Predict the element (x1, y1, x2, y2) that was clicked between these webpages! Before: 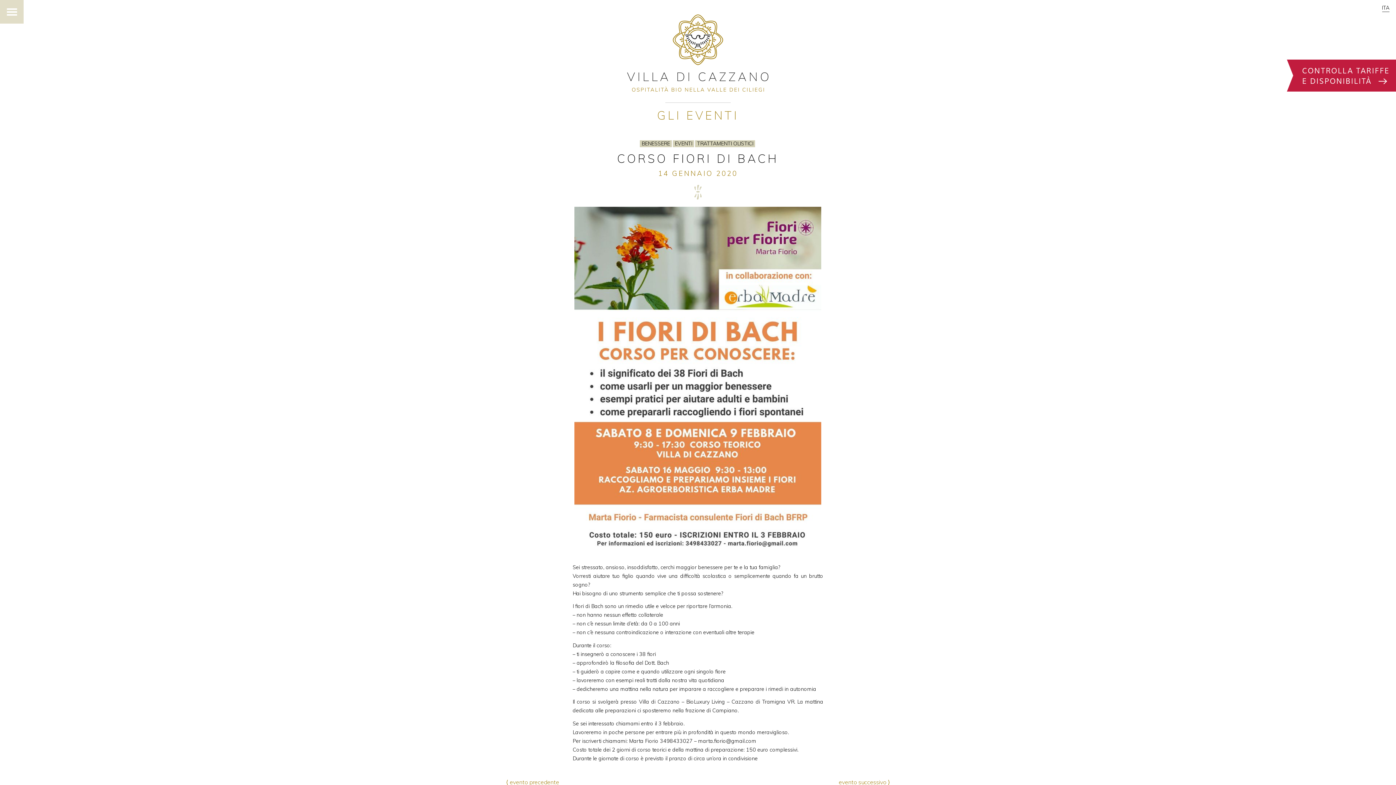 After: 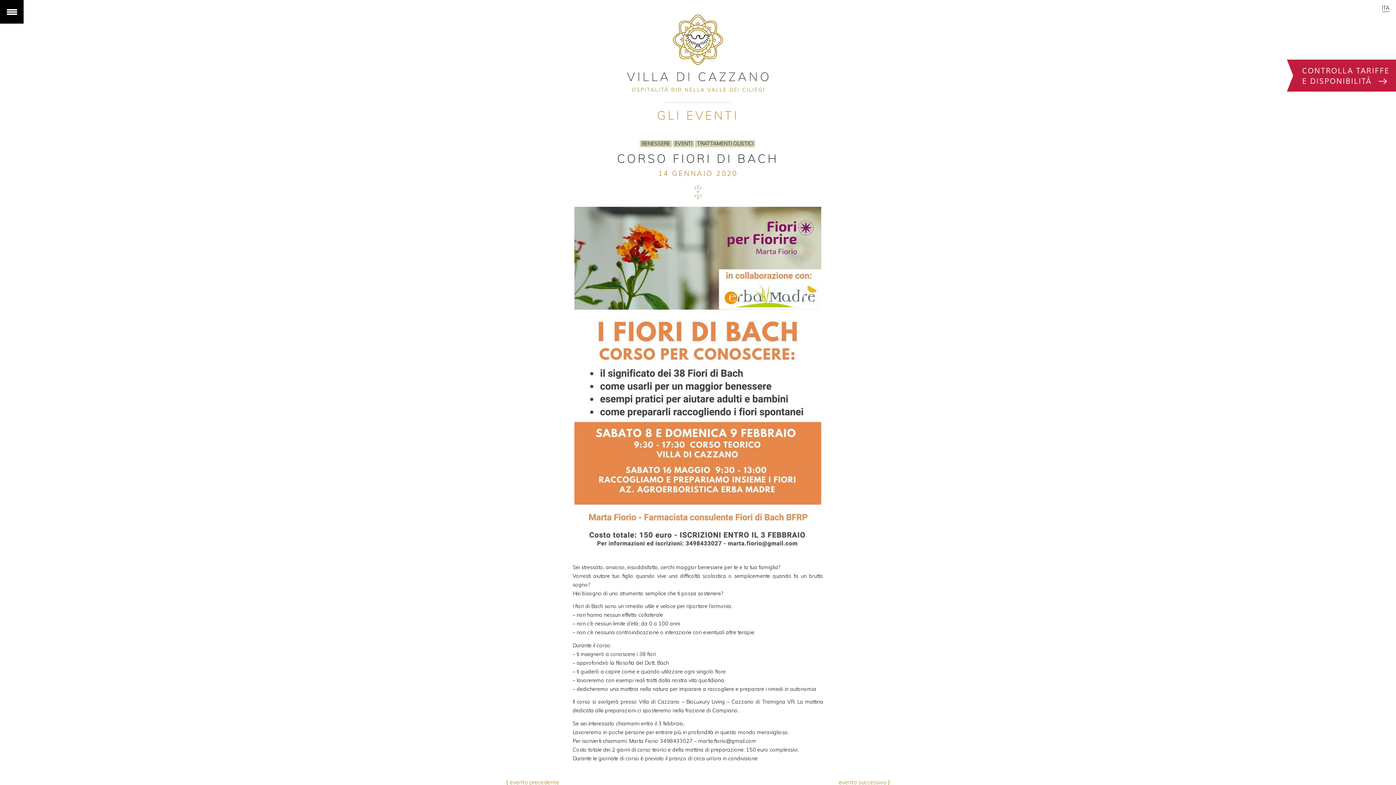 Action: bbox: (0, 0, 23, 23)